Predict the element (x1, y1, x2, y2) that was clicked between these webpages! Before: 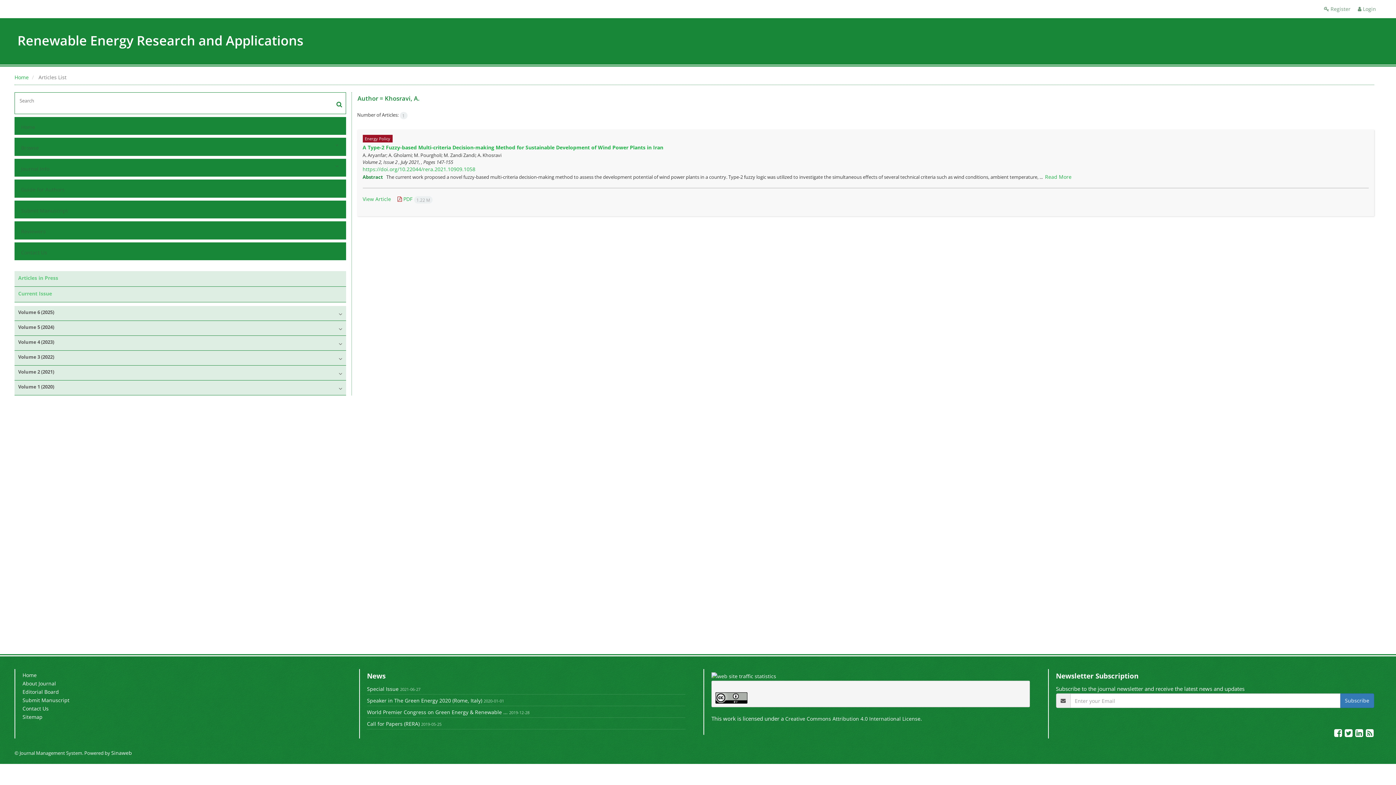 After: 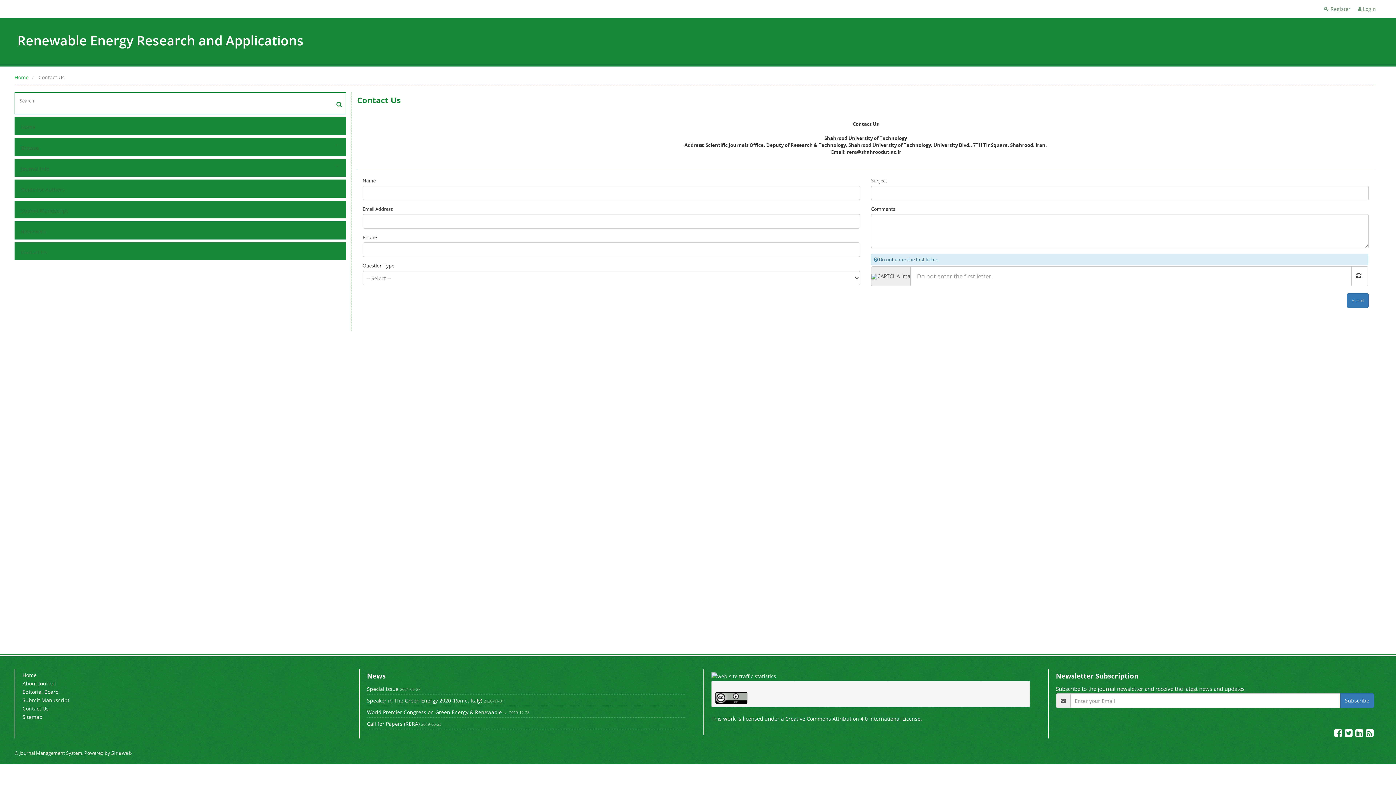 Action: bbox: (19, 247, 330, 258) label: Contact Us